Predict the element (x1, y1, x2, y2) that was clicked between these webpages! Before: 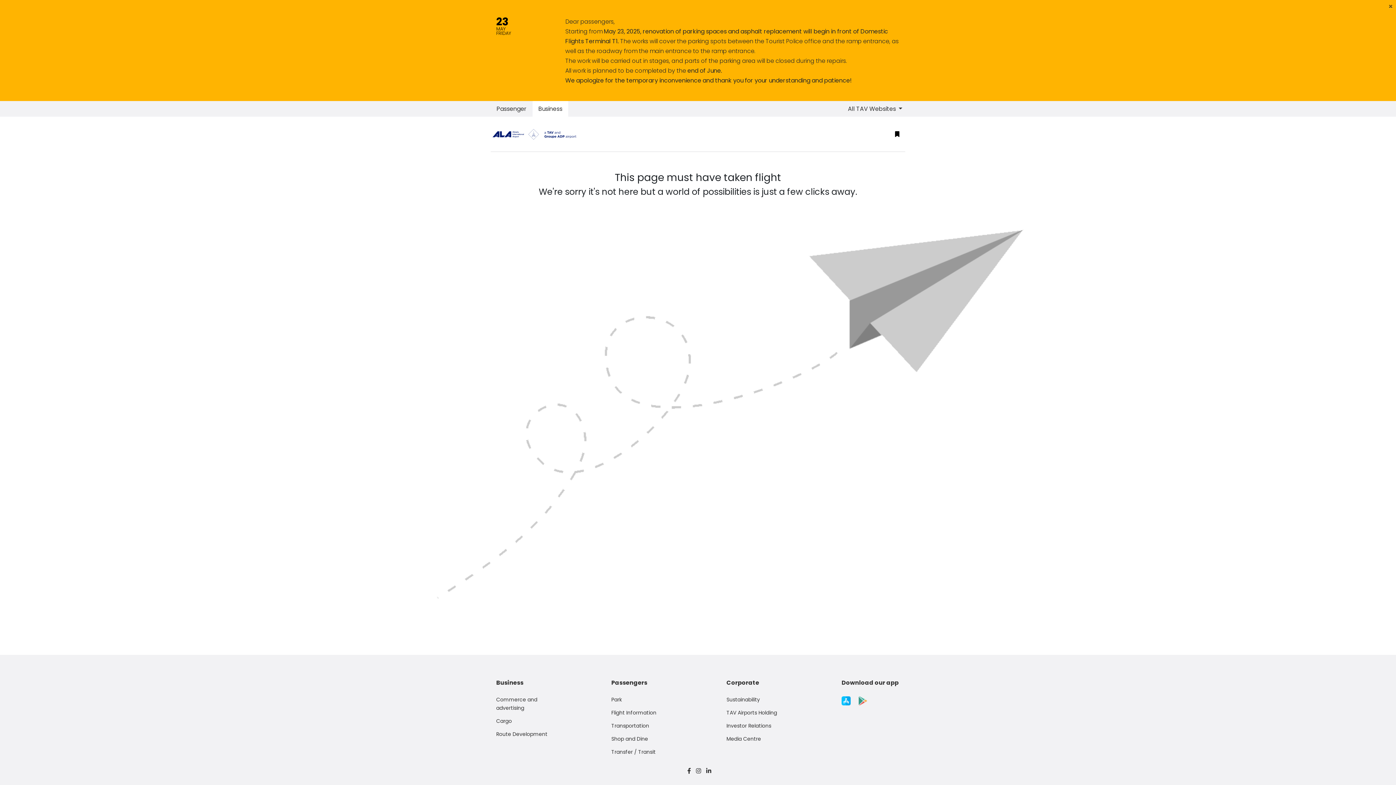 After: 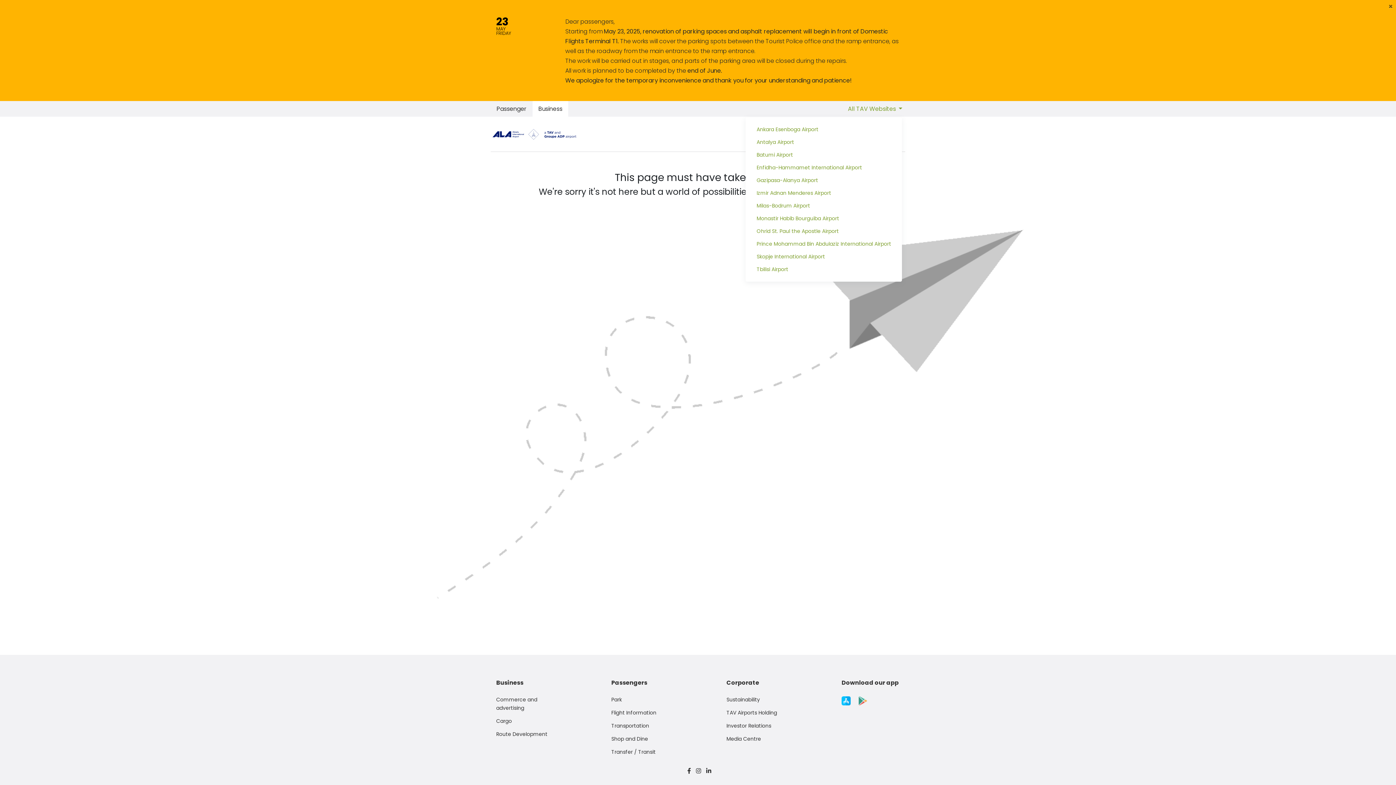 Action: label: All TAV Websites  bbox: (848, 101, 902, 116)